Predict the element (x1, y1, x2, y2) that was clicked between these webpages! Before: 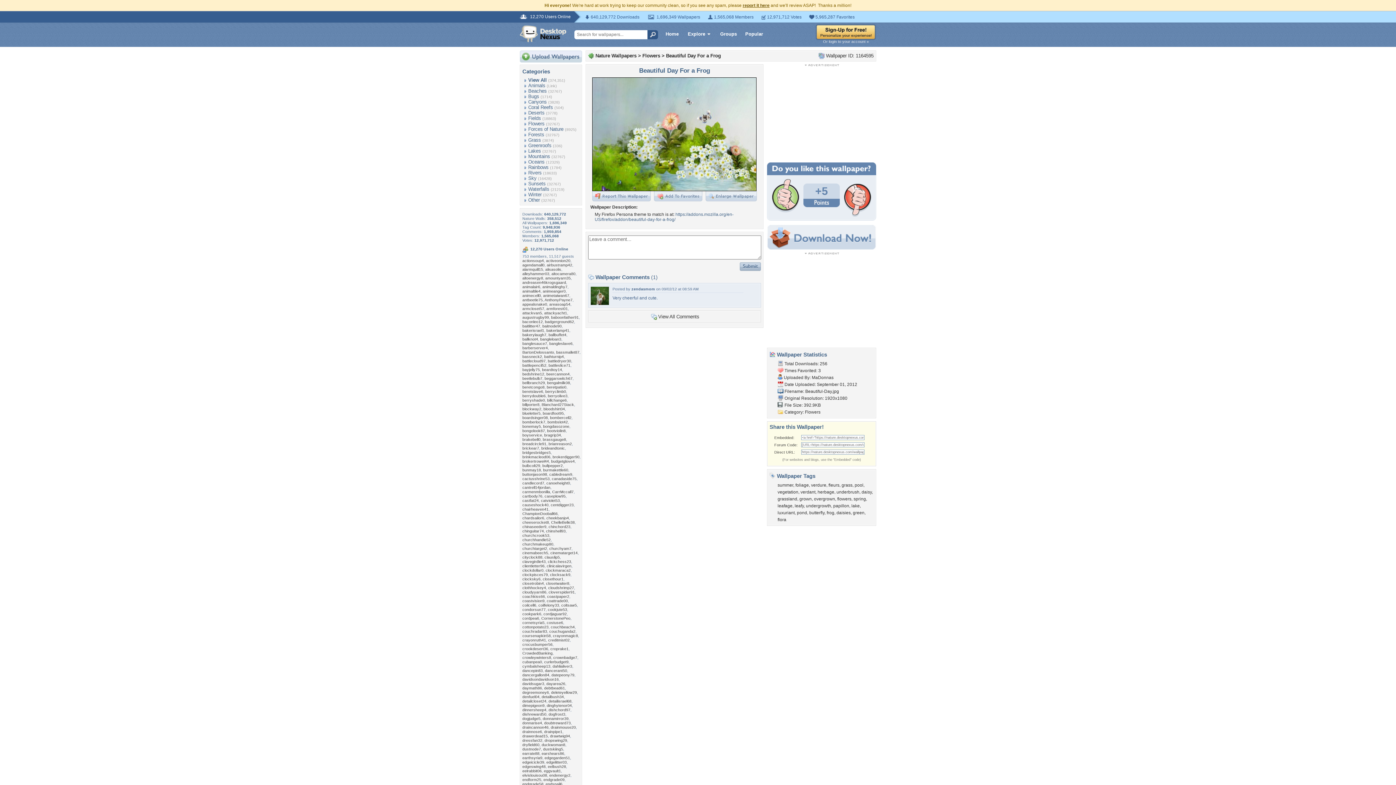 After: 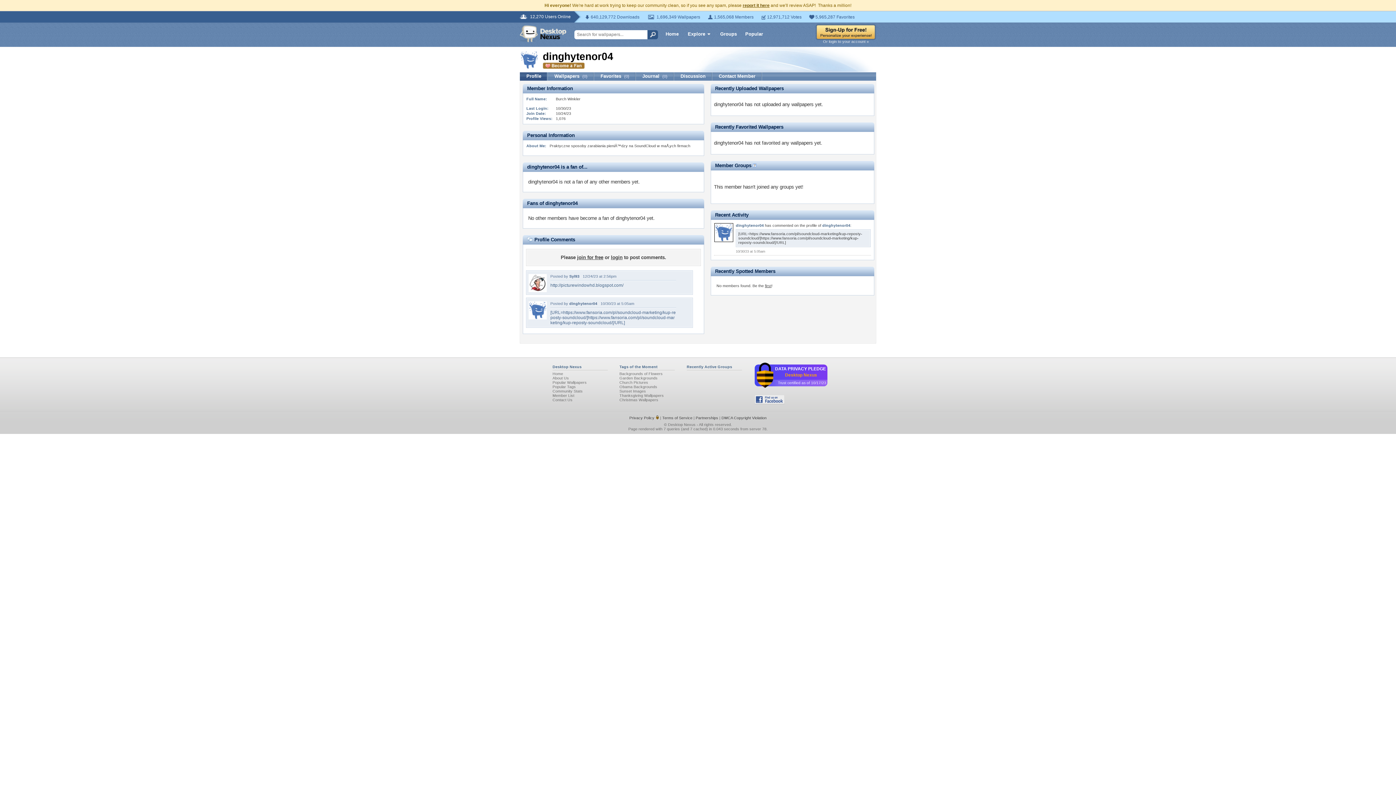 Action: label: dinghytenor04 bbox: (546, 703, 572, 708)